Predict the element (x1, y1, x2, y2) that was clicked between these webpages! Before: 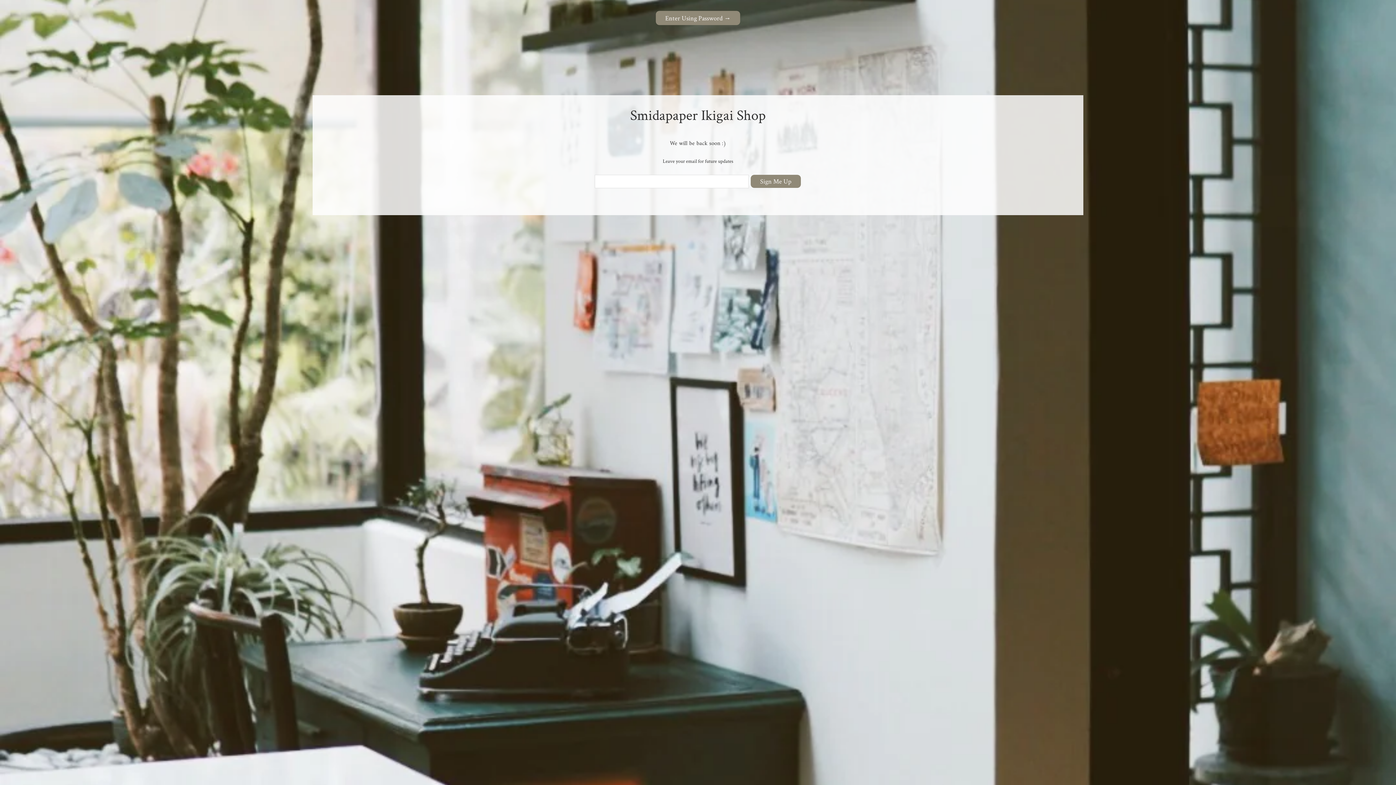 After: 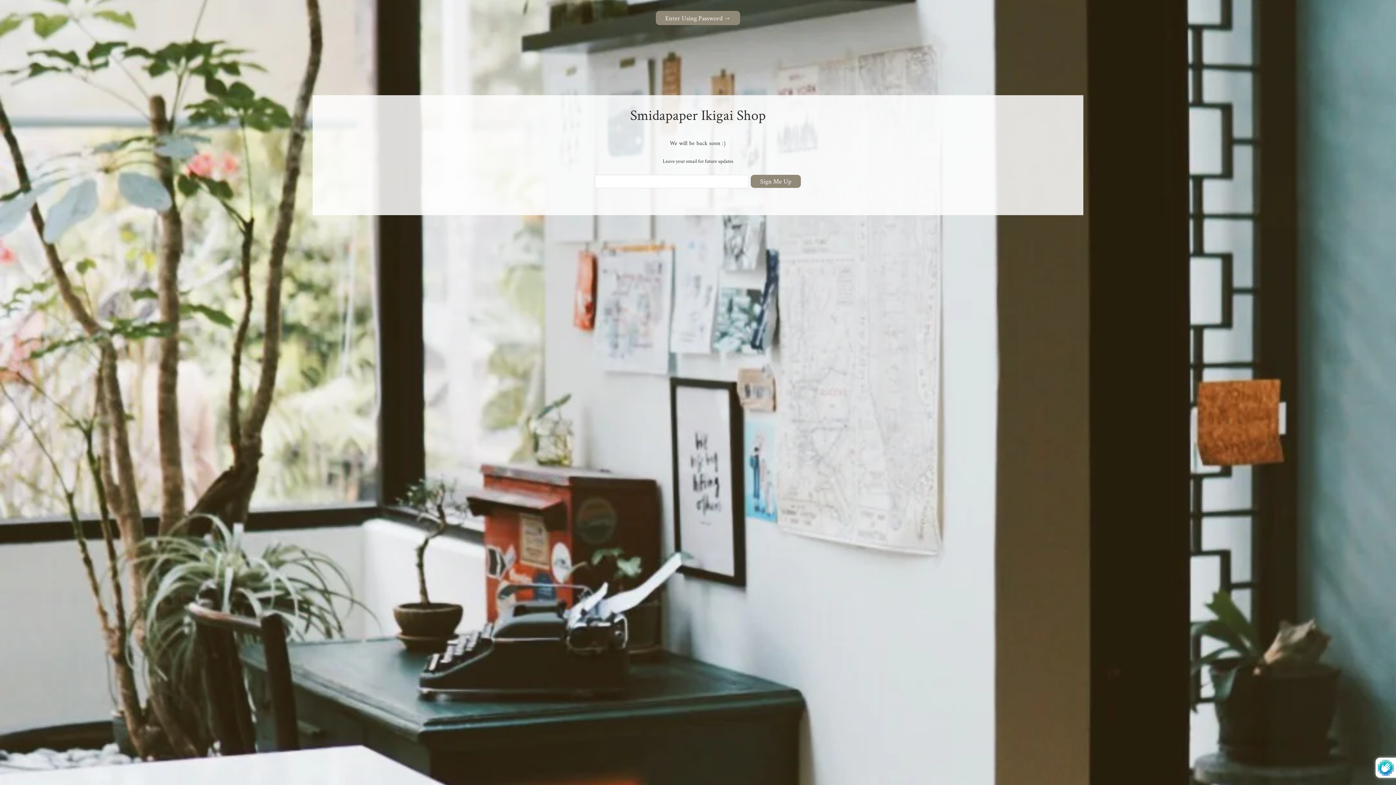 Action: label: Sign Me Up bbox: (751, 174, 801, 187)